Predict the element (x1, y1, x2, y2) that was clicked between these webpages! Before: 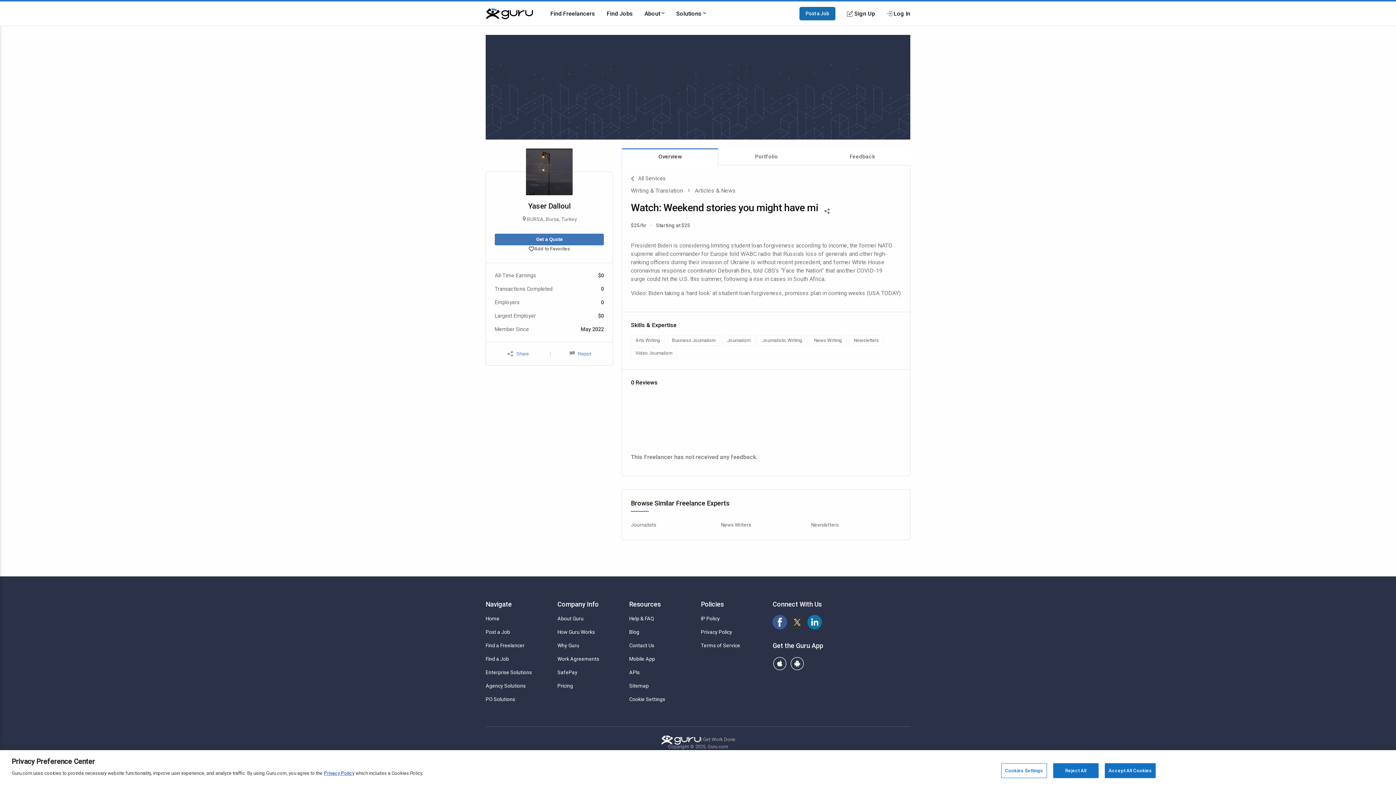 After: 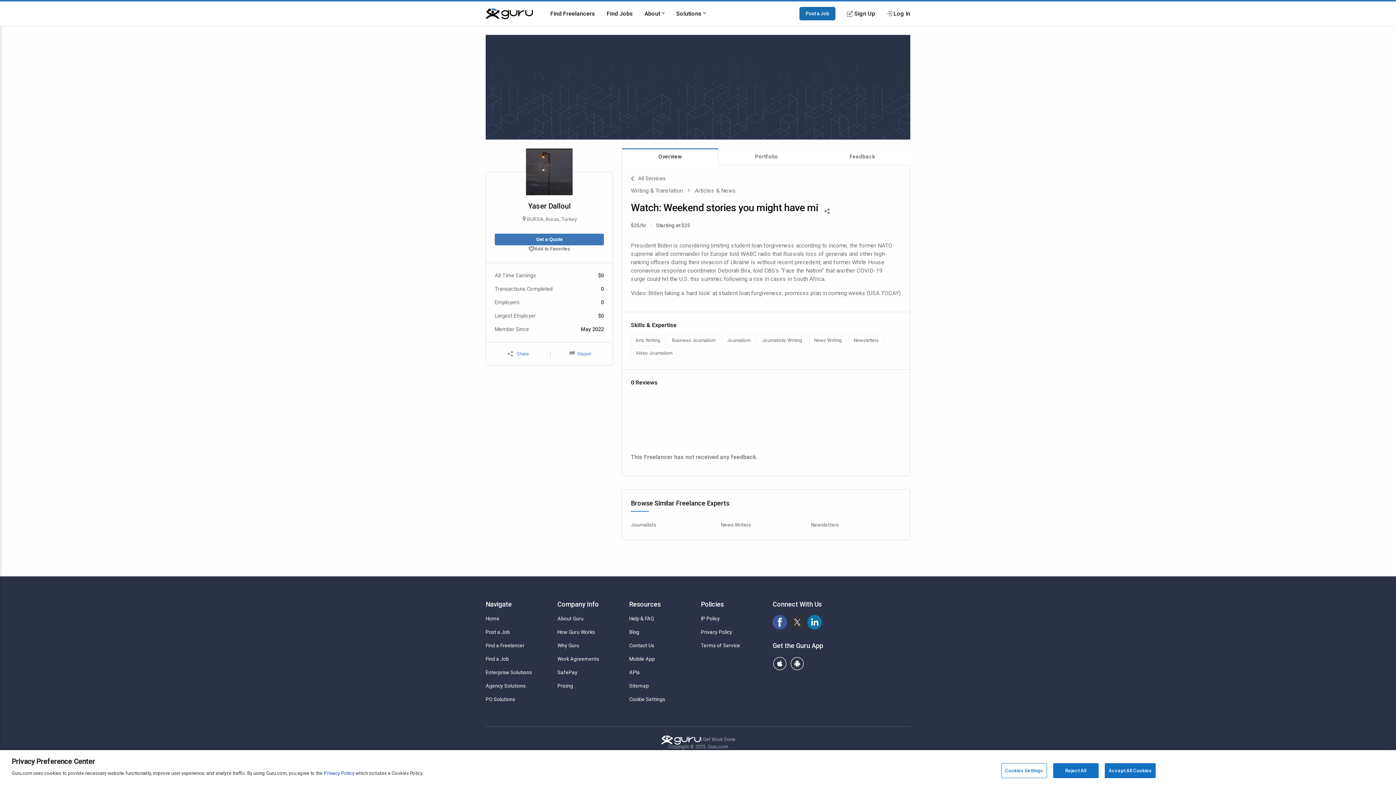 Action: label: Privacy Policy bbox: (324, 770, 354, 776)